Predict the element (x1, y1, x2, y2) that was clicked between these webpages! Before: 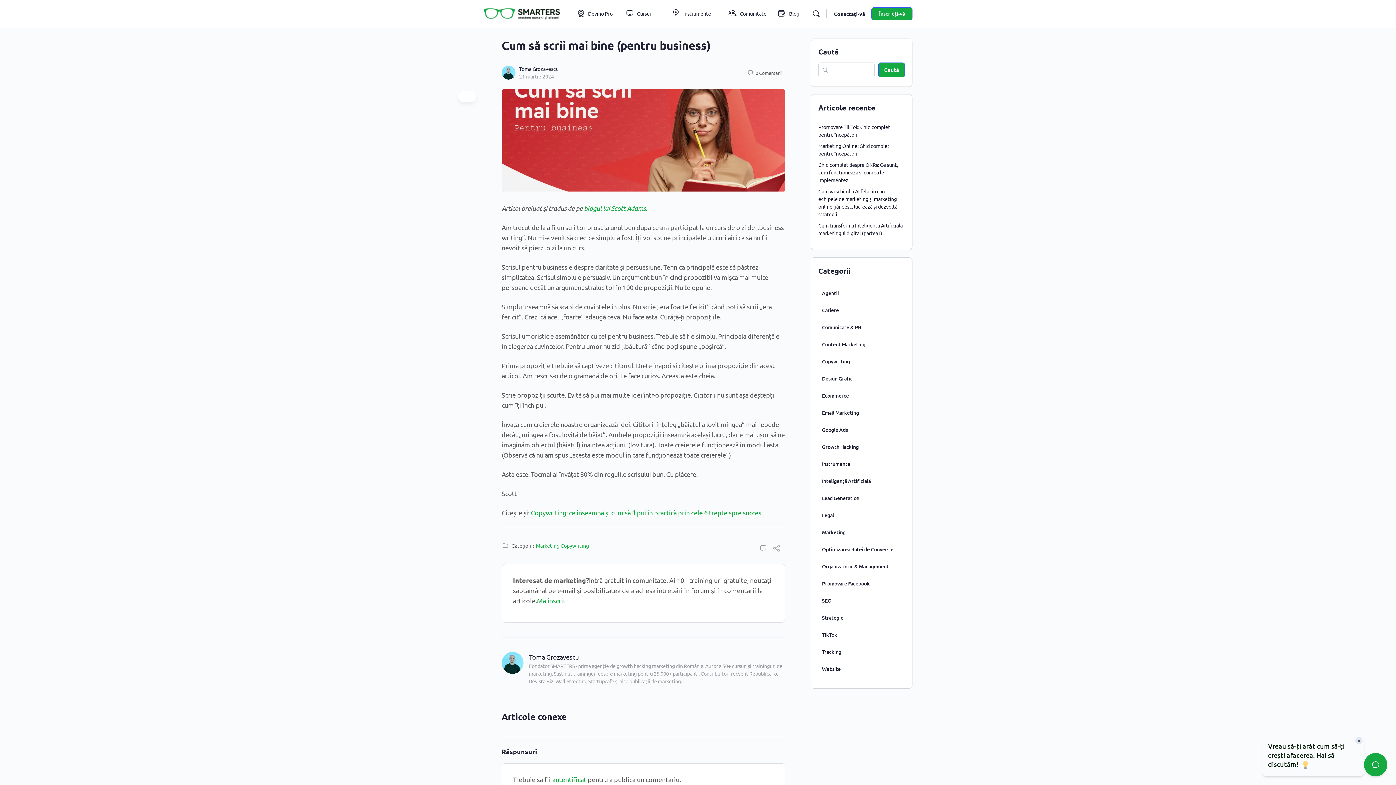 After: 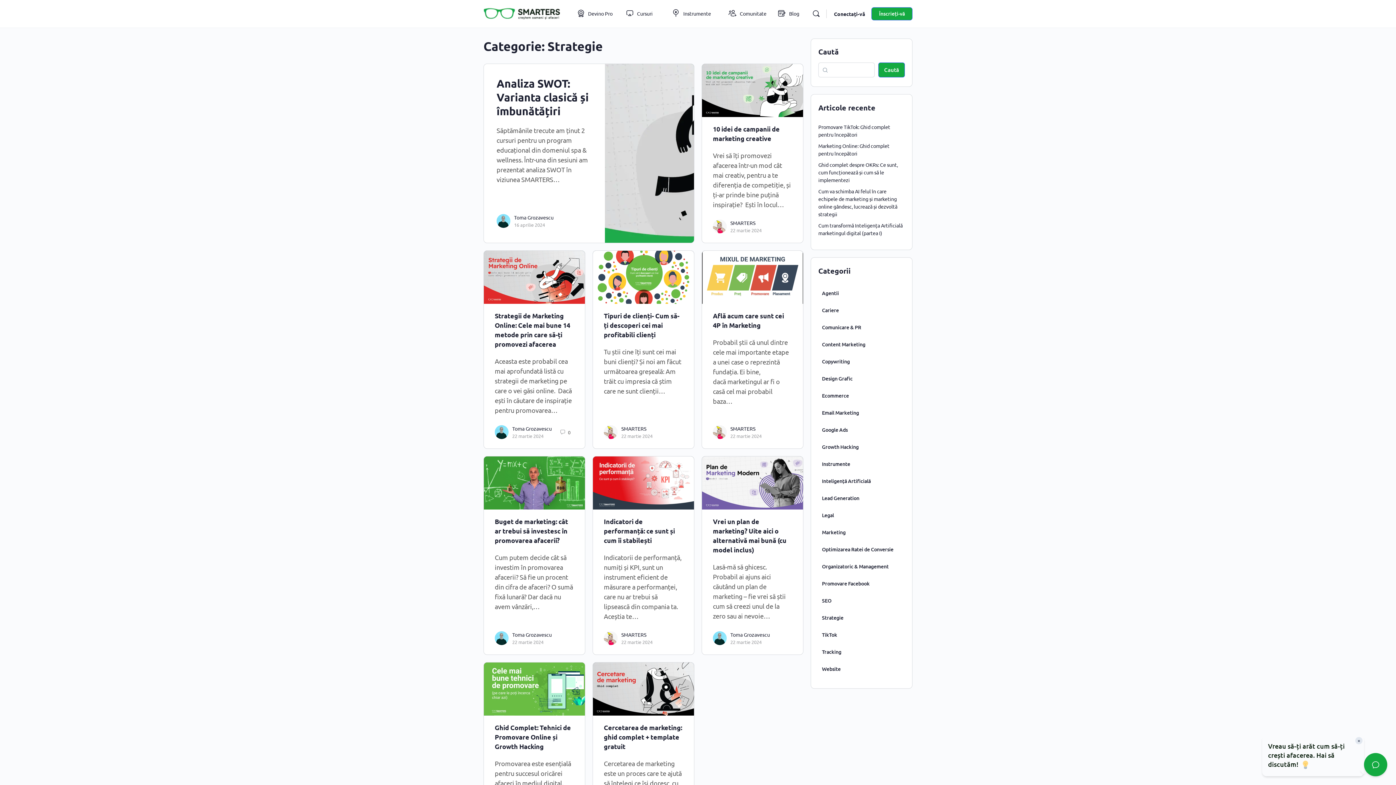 Action: bbox: (818, 611, 847, 624) label: Strategie